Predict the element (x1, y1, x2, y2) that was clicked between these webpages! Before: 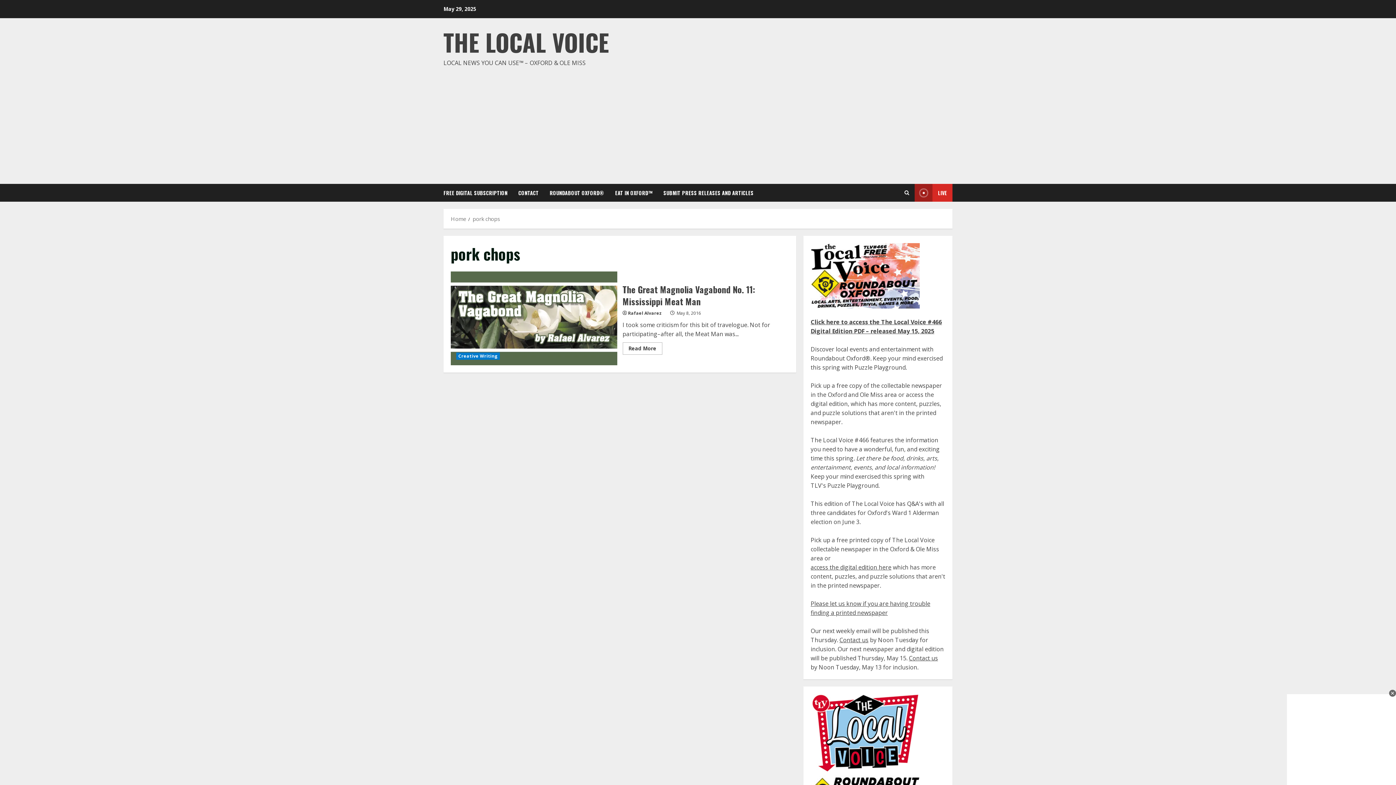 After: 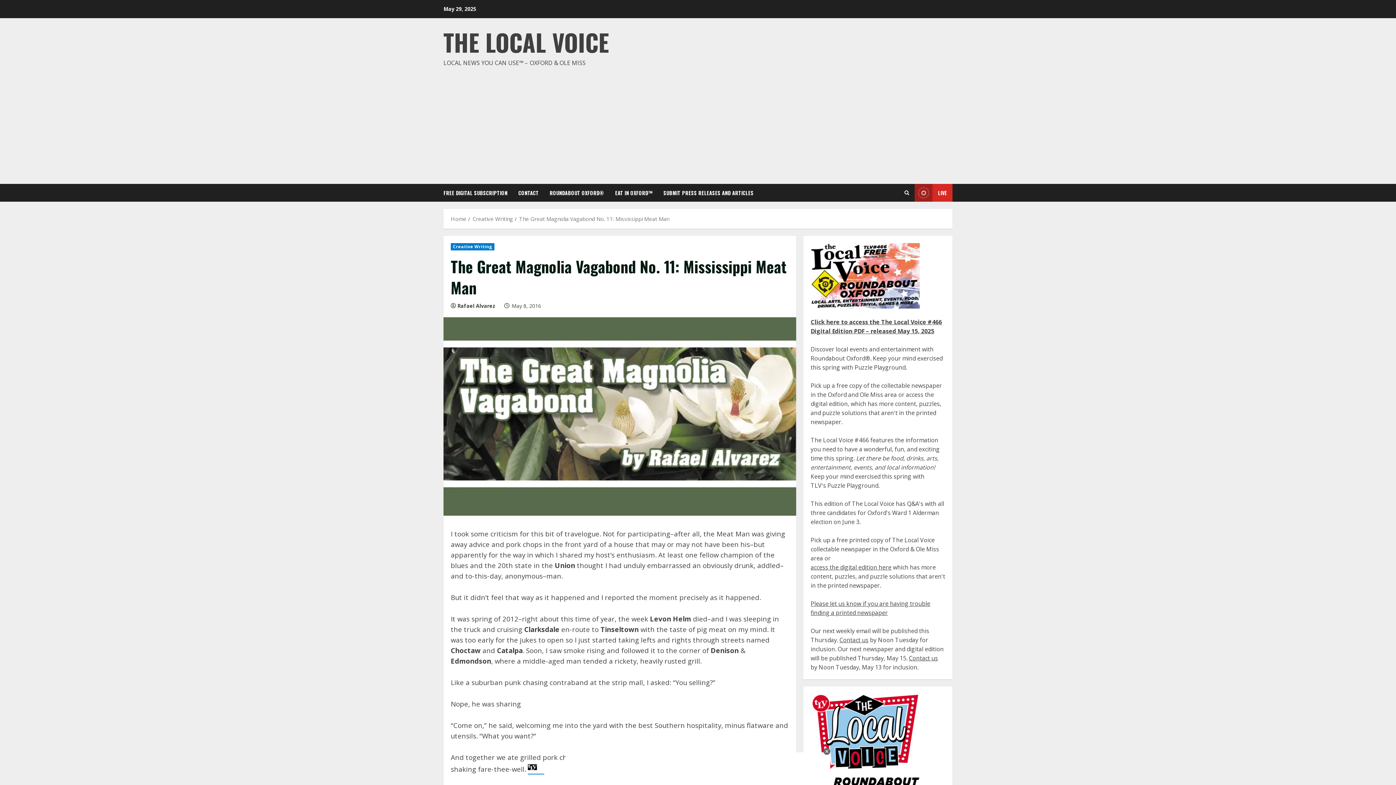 Action: label: The Great Magnolia Vagabond No. 11: Mississippi Meat Man bbox: (622, 283, 755, 308)